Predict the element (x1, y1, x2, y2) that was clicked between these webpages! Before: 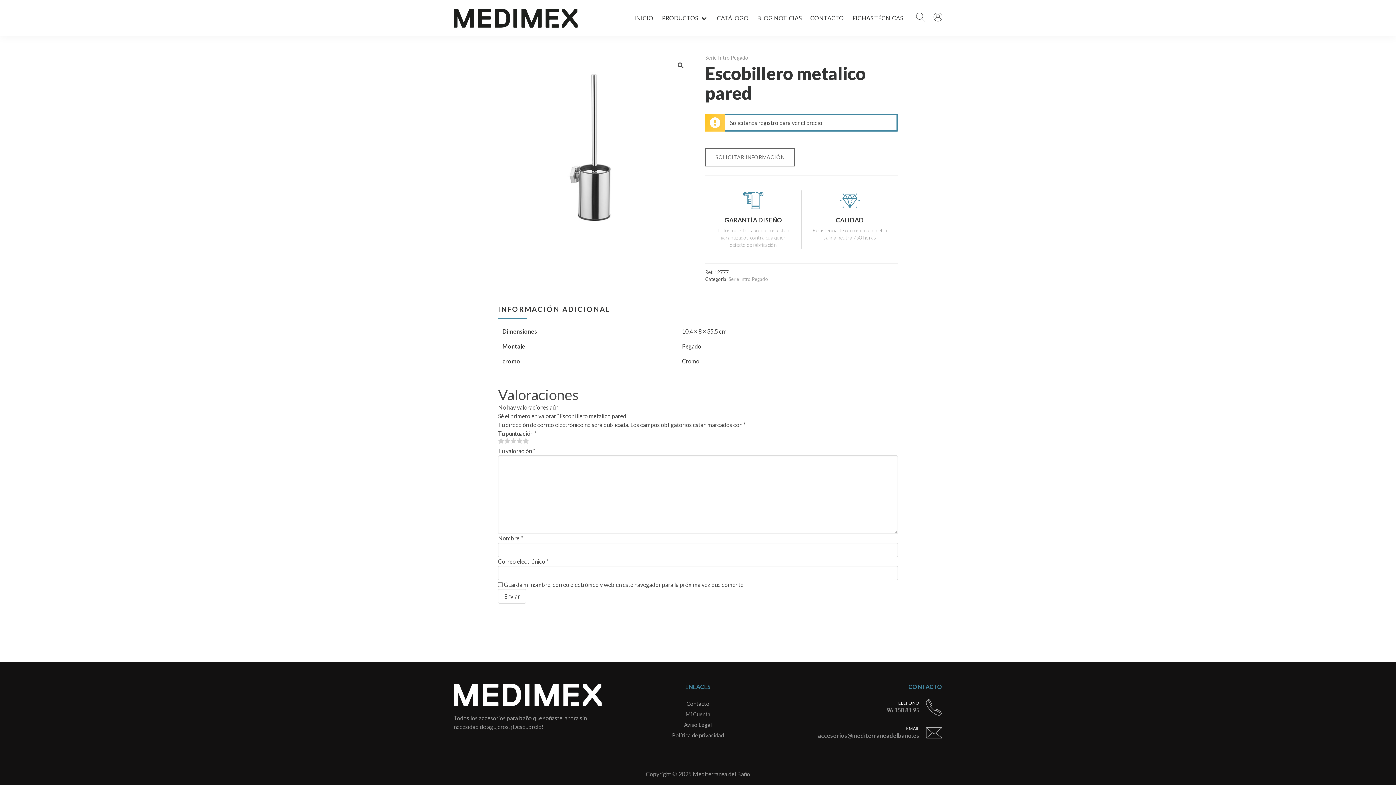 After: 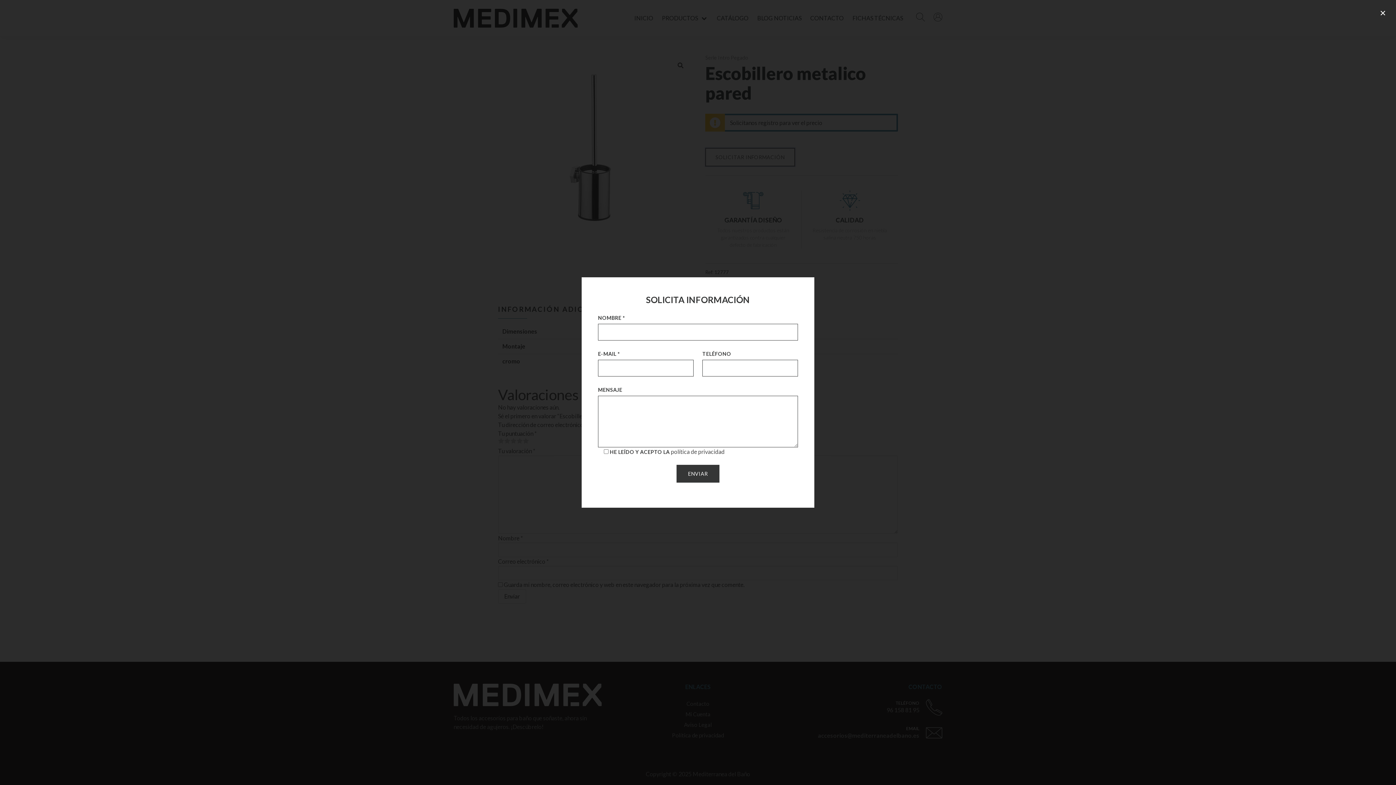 Action: bbox: (705, 148, 795, 166) label: SOLICITAR INFORMACIÓN